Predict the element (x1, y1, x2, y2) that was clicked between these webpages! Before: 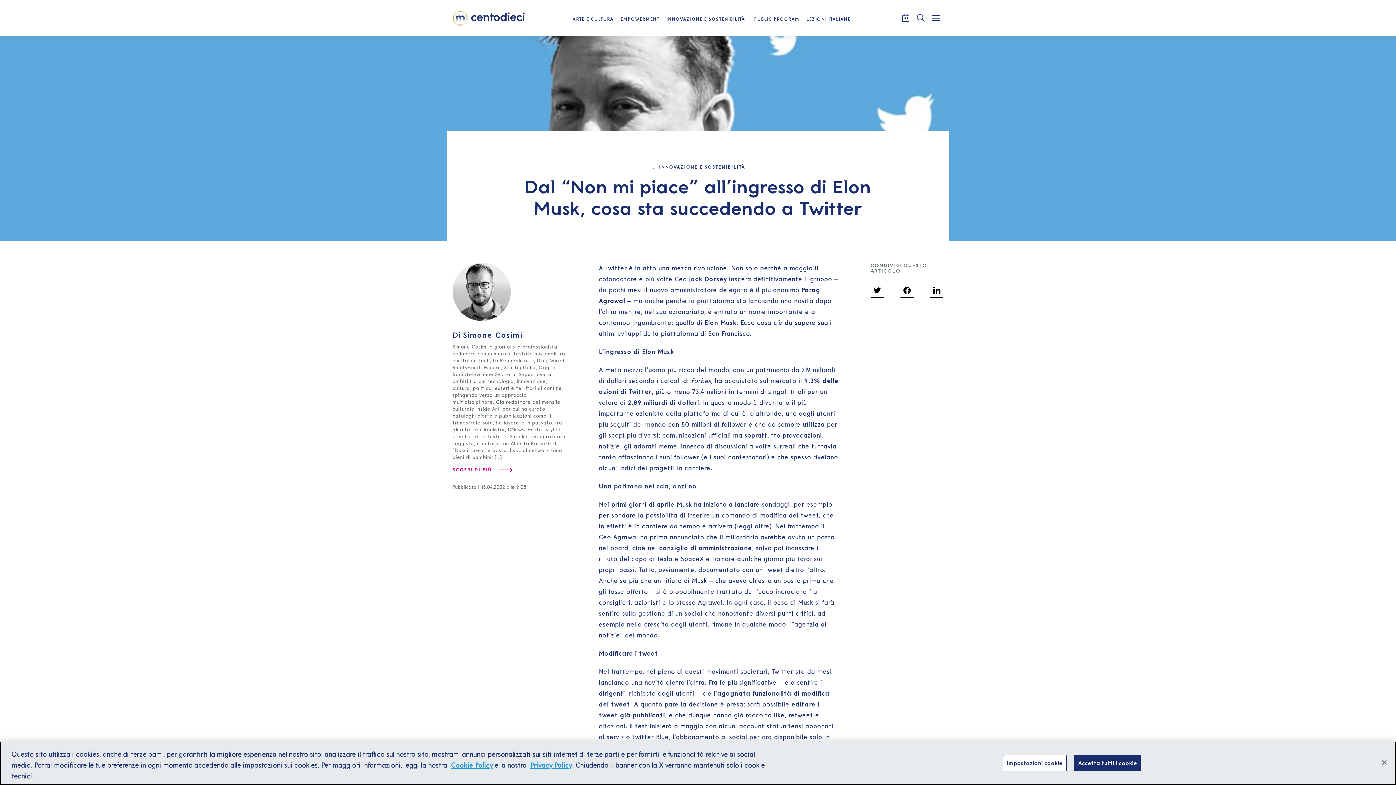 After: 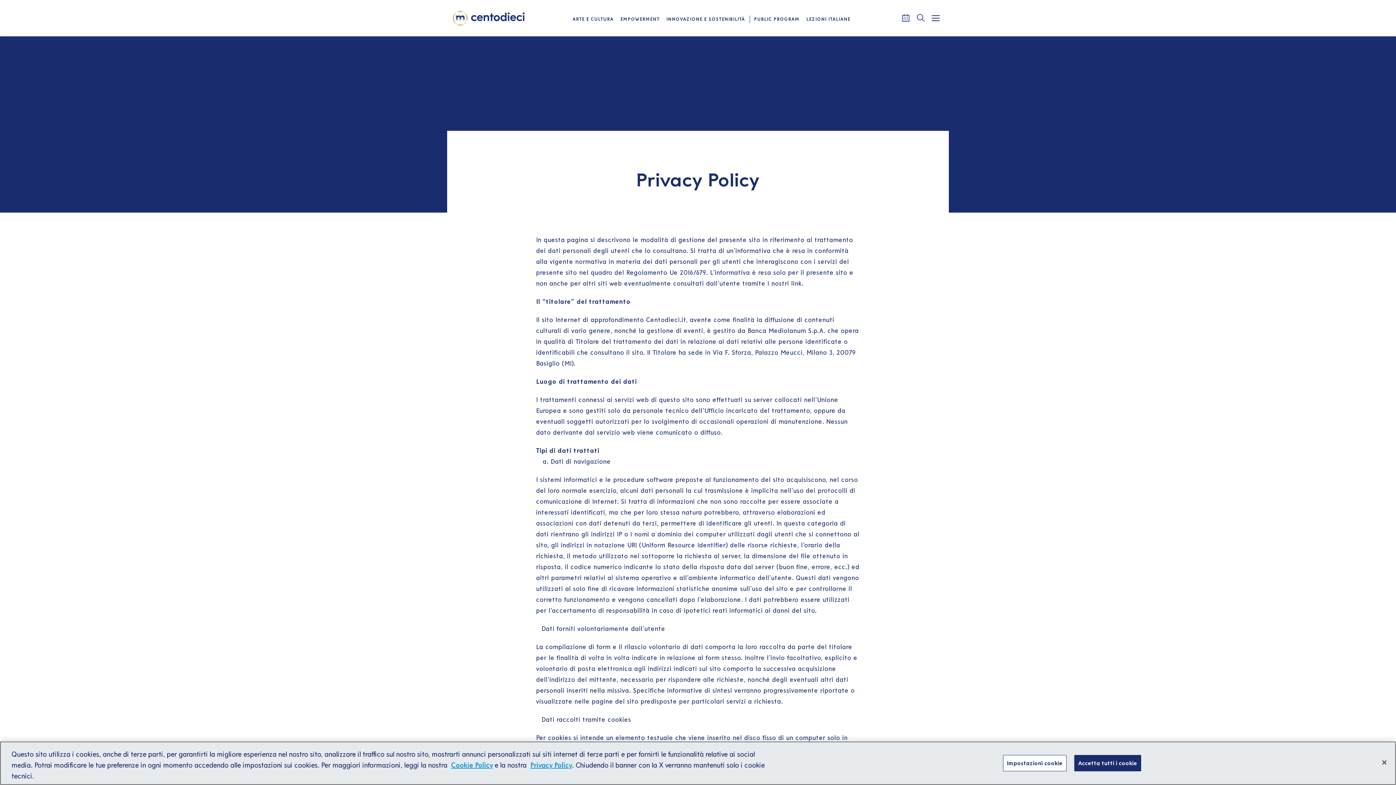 Action: label: Cookie Policy bbox: (451, 761, 493, 769)